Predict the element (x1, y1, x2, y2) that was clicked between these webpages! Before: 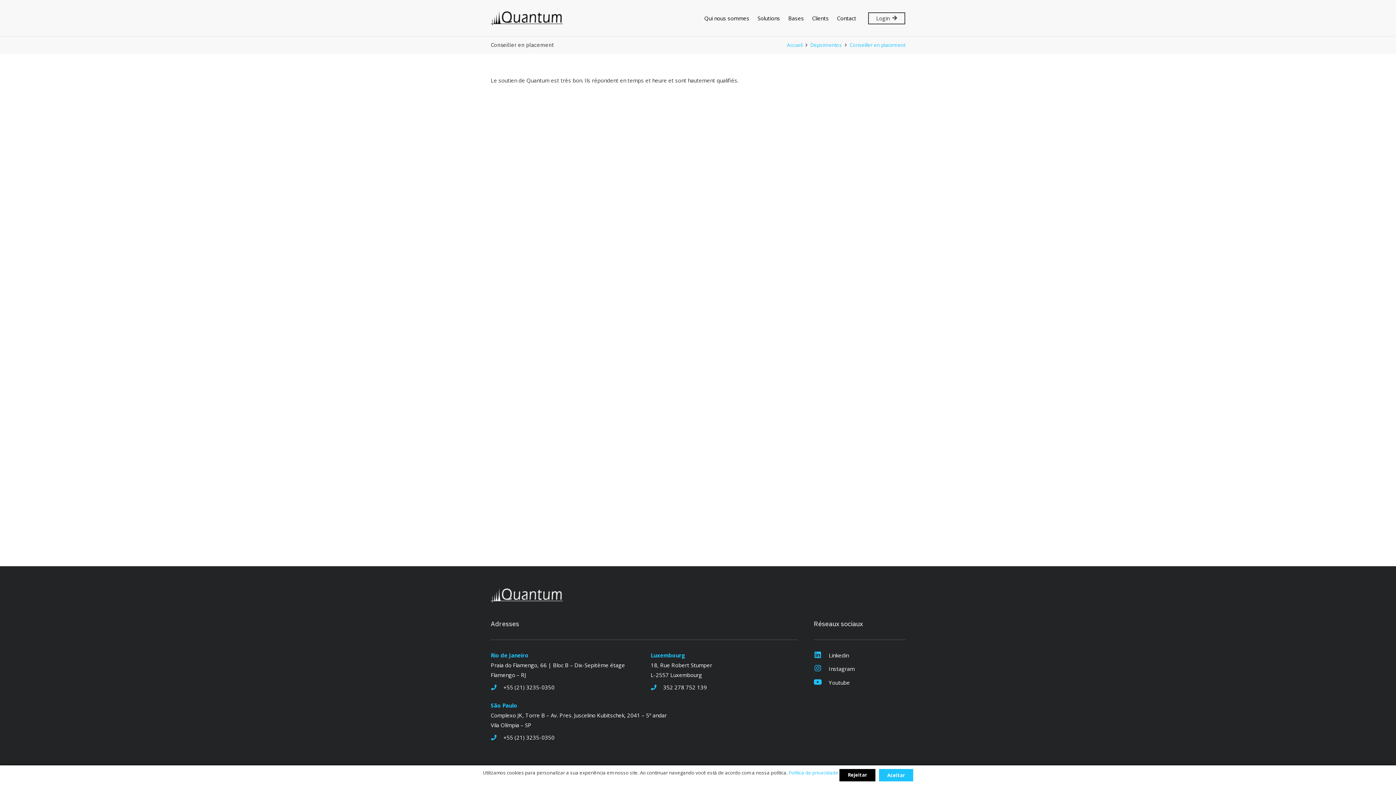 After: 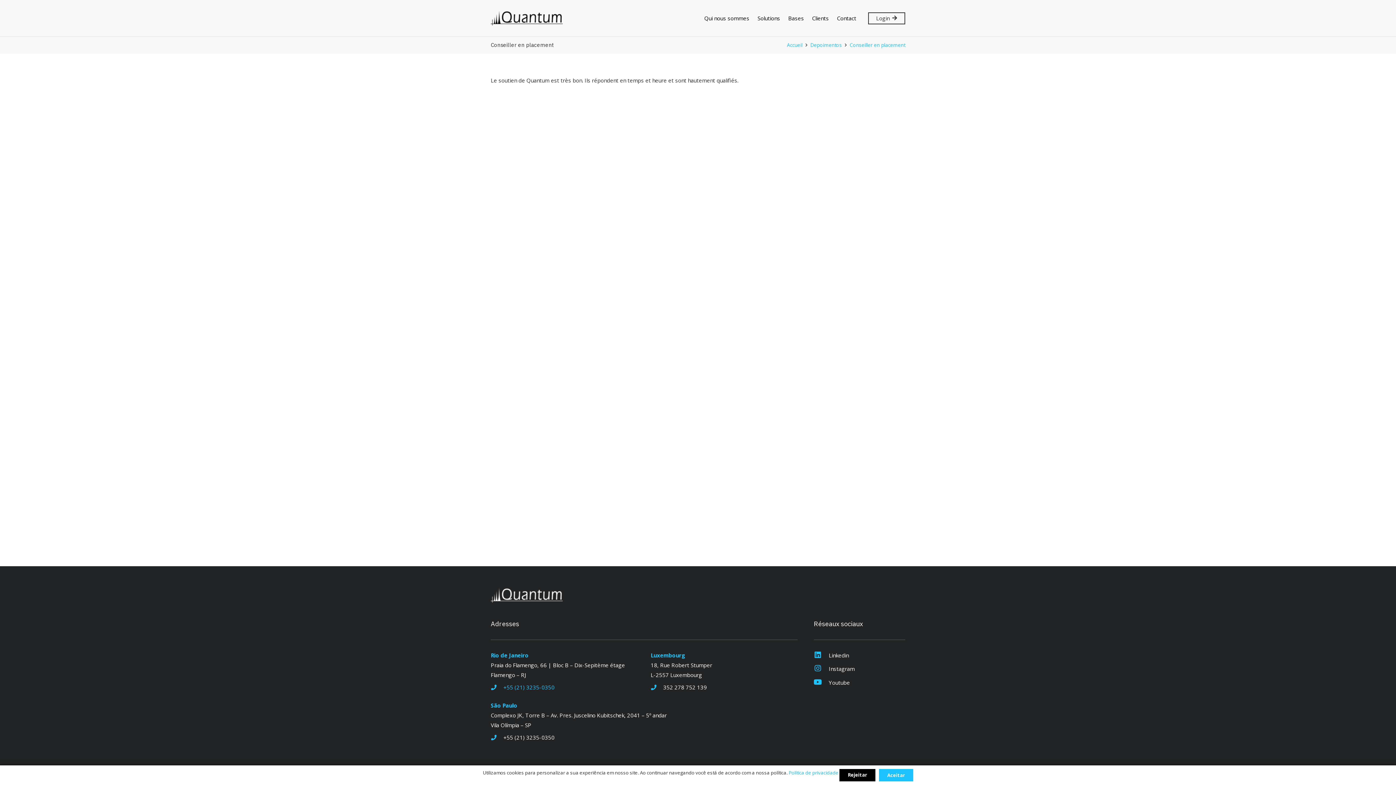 Action: label: +55 (21) 3235-0350 bbox: (503, 682, 554, 692)